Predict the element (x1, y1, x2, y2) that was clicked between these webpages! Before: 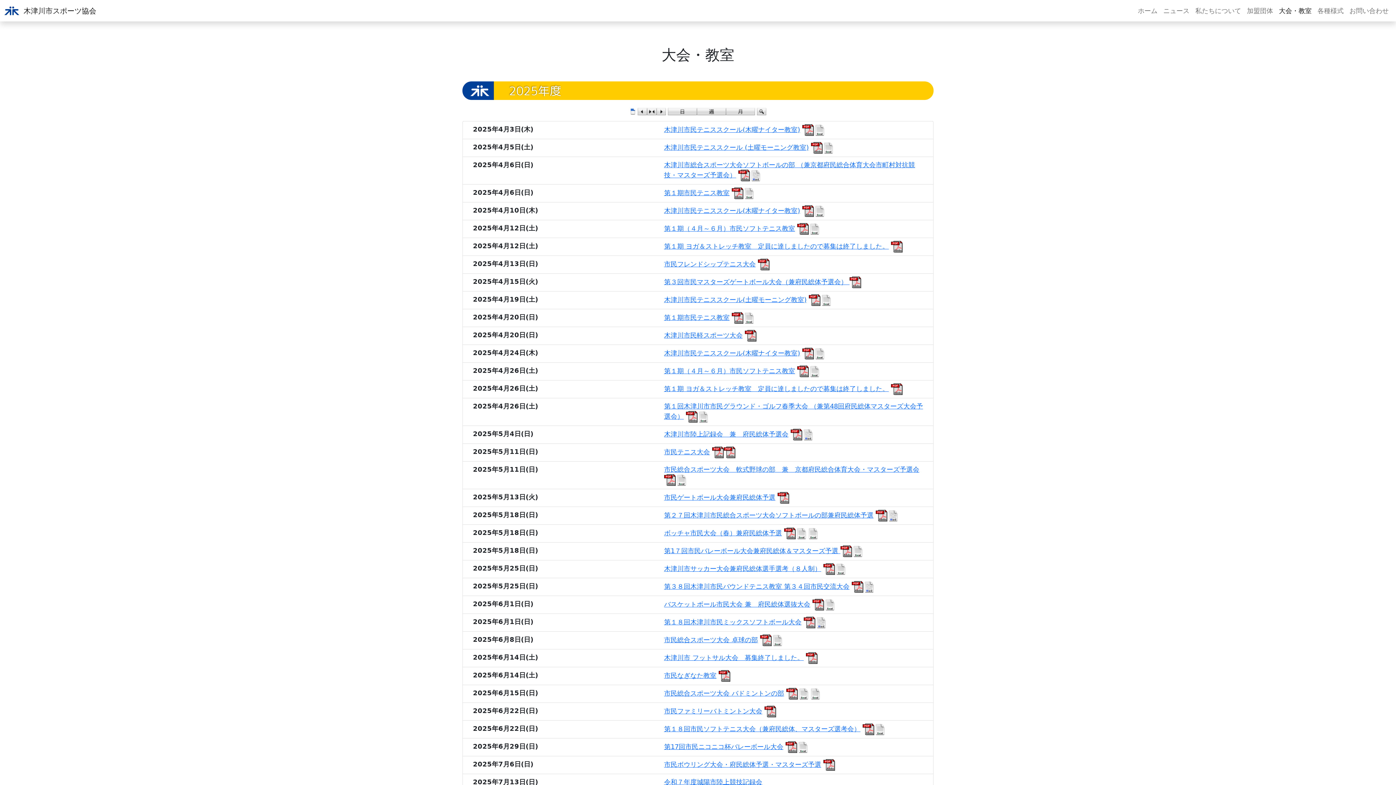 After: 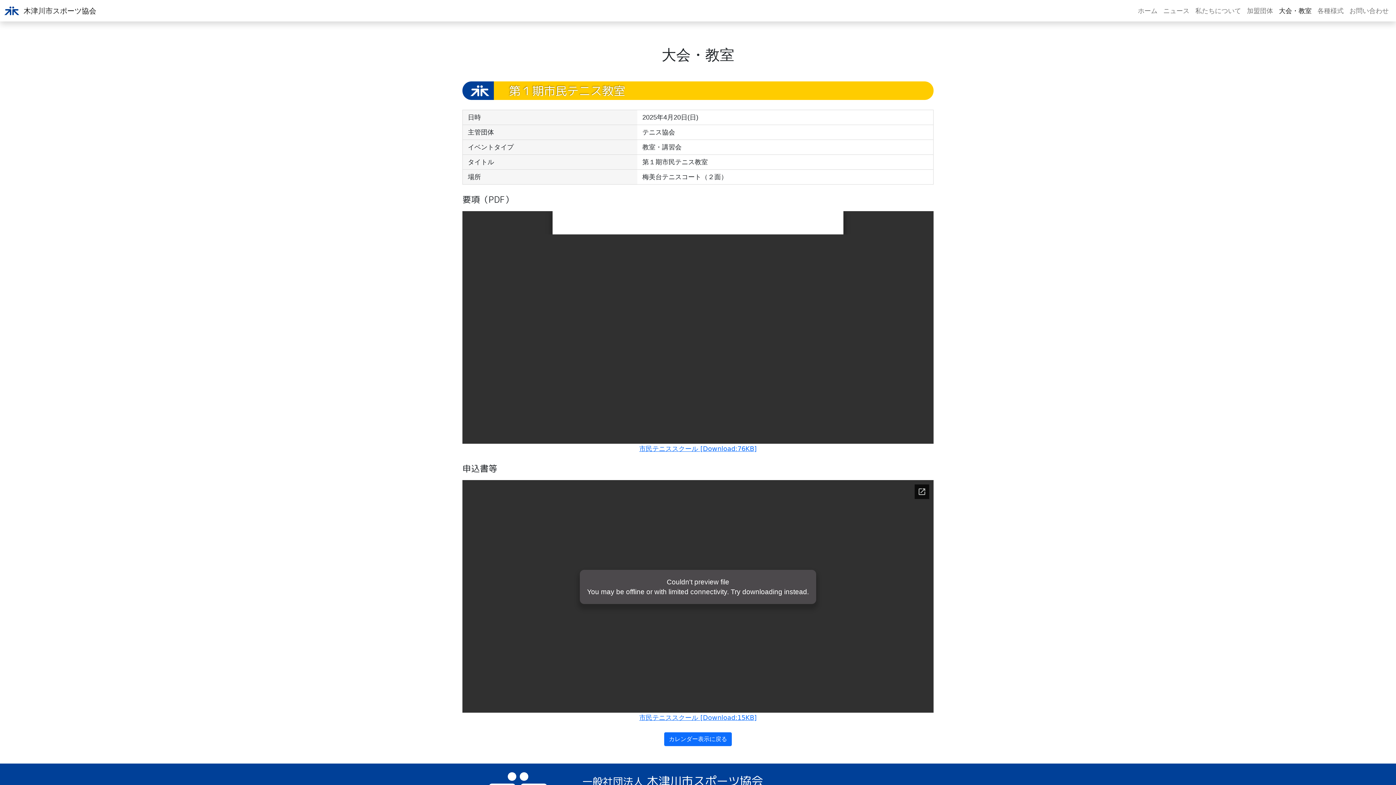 Action: label: 第１期市民テニス教室 bbox: (664, 313, 729, 321)